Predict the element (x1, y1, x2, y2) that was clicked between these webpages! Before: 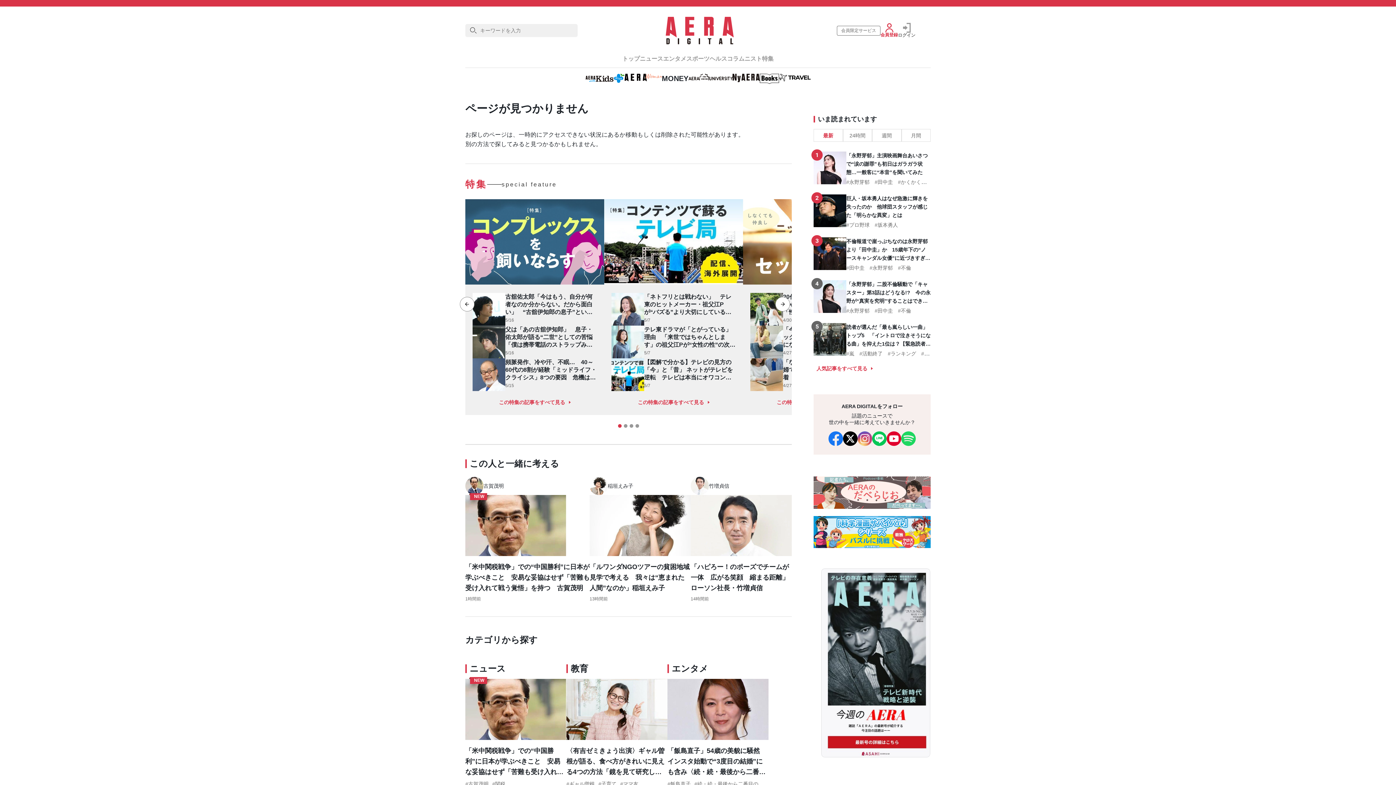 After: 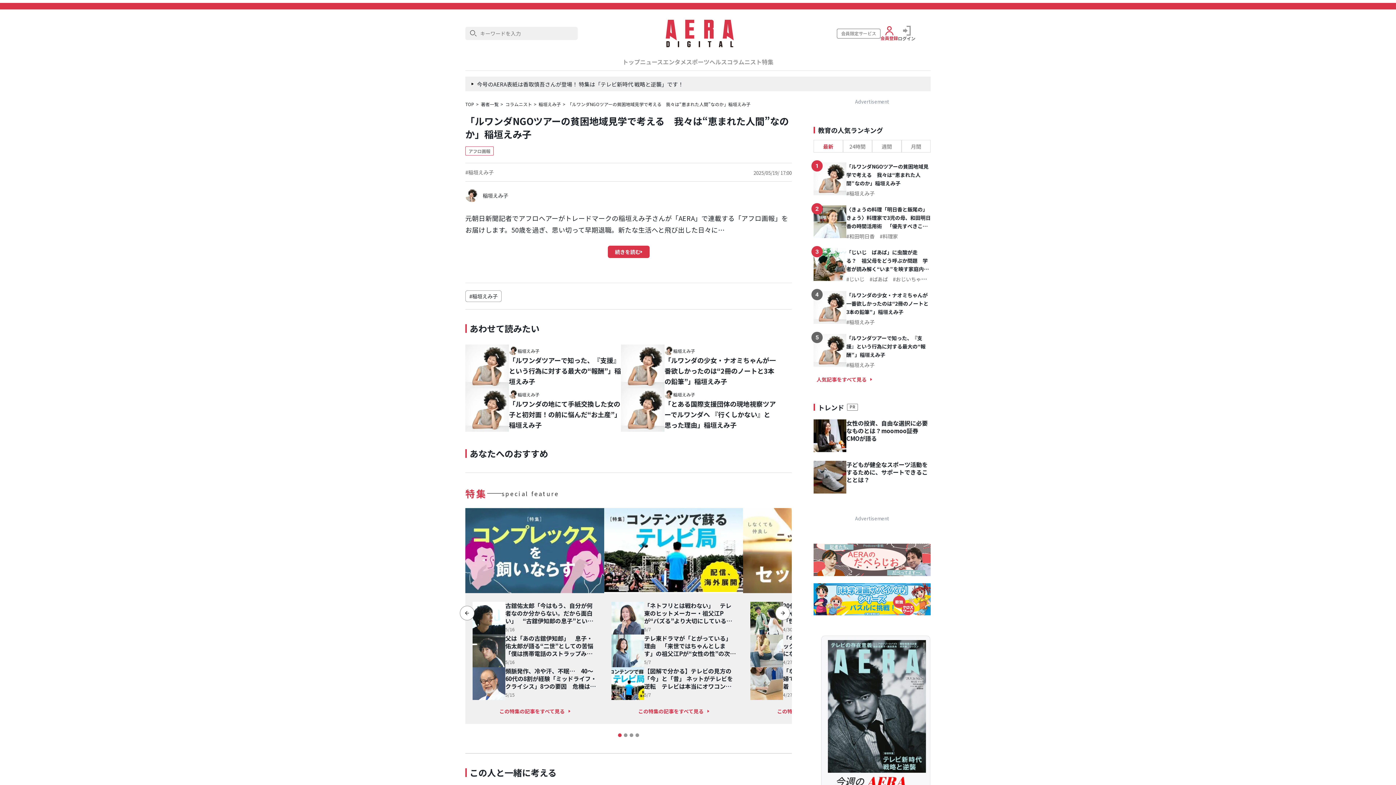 Action: bbox: (589, 495, 690, 556)